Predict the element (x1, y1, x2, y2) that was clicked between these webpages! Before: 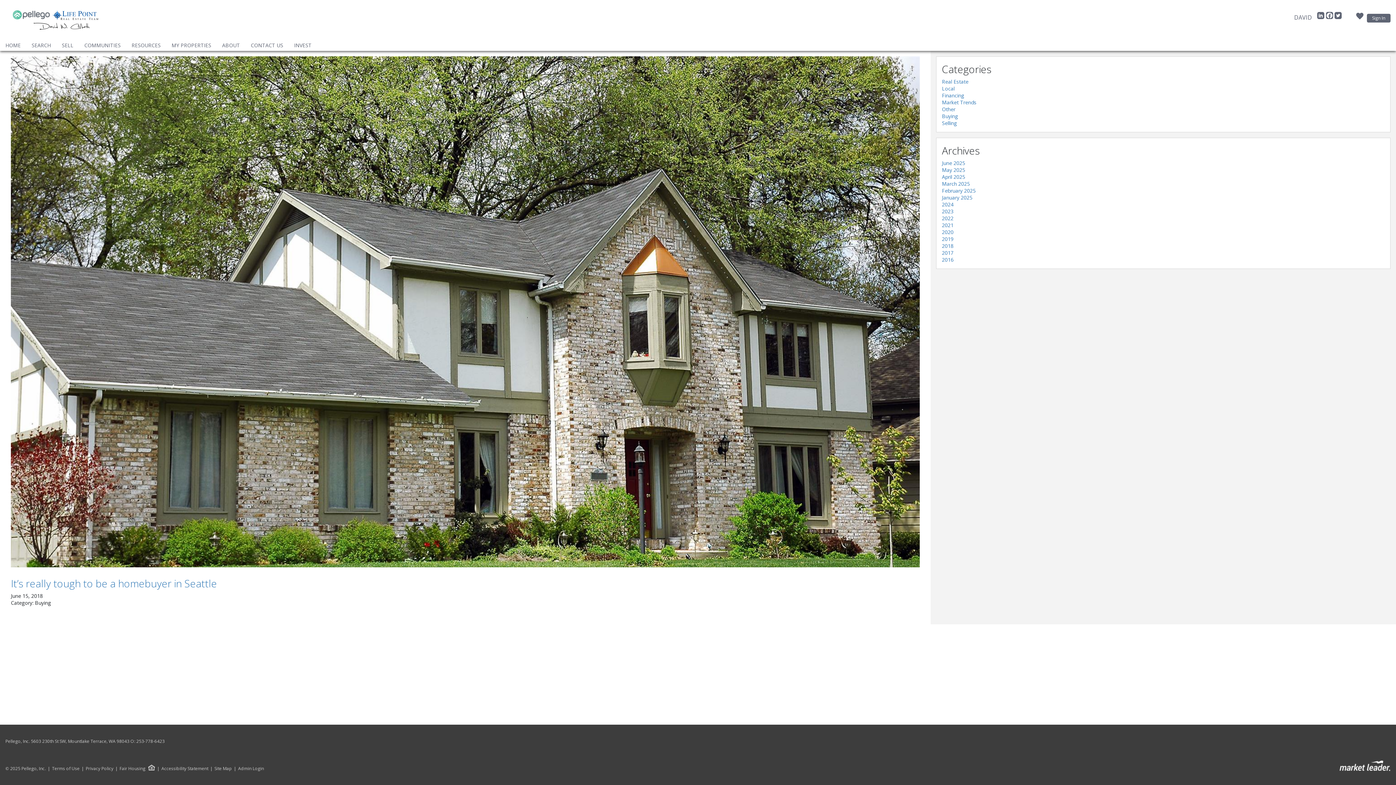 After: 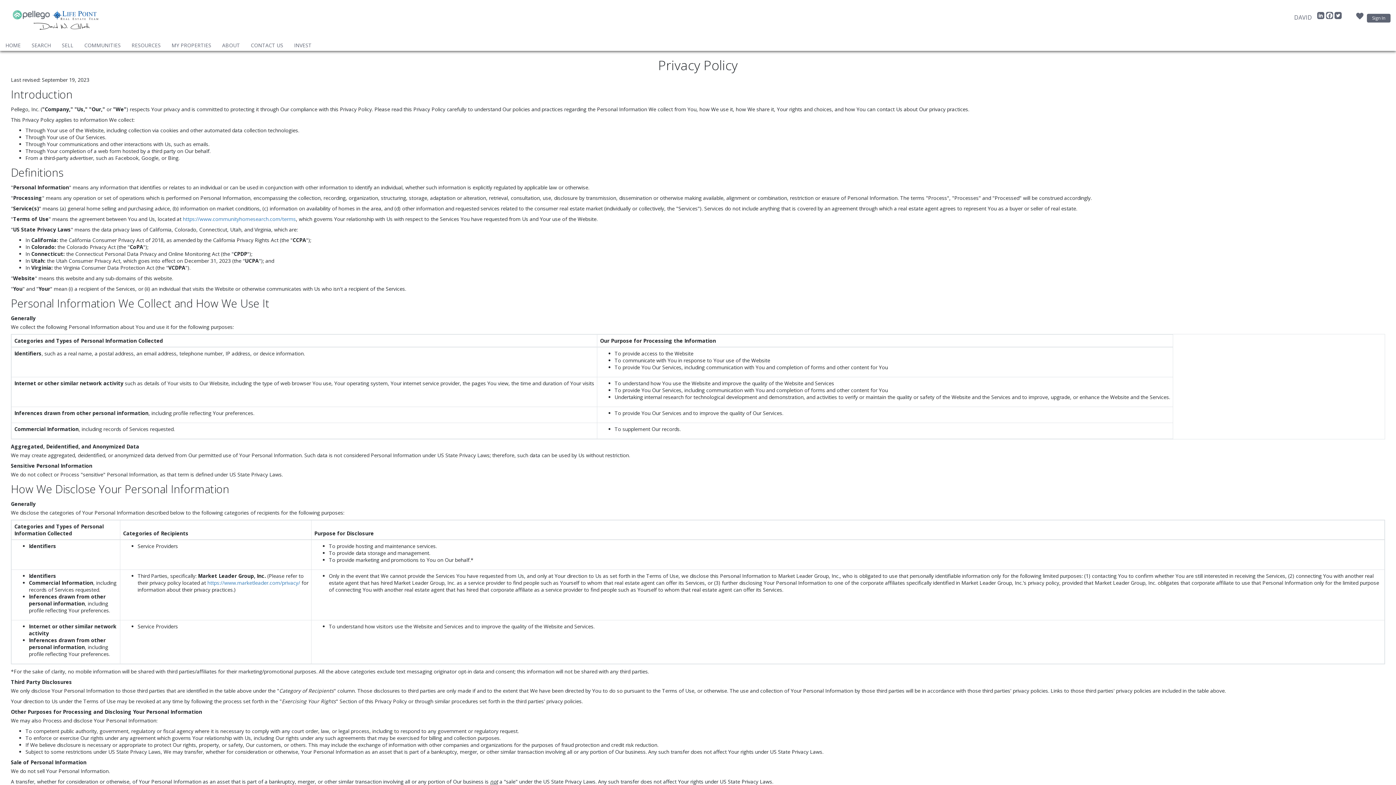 Action: label: Privacy Policy bbox: (79, 766, 113, 771)